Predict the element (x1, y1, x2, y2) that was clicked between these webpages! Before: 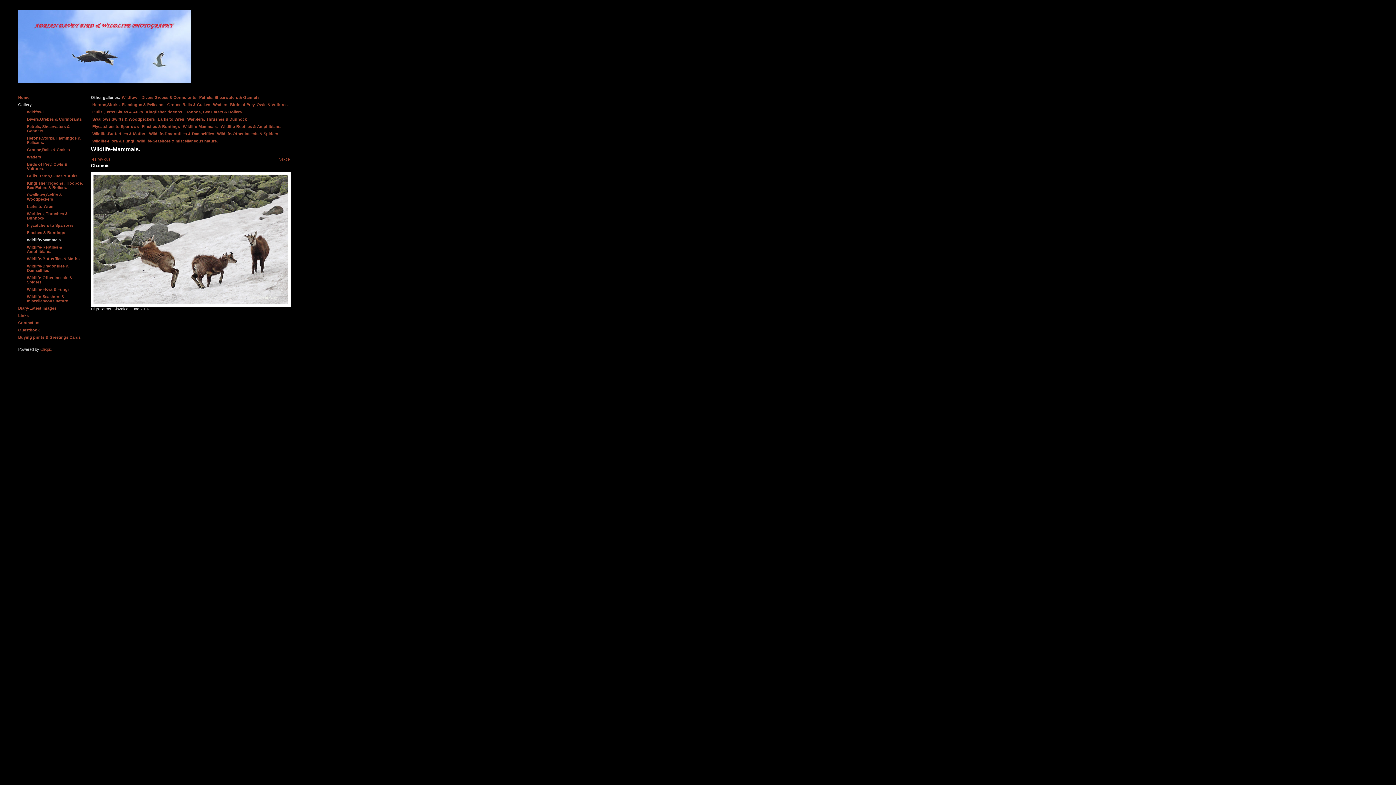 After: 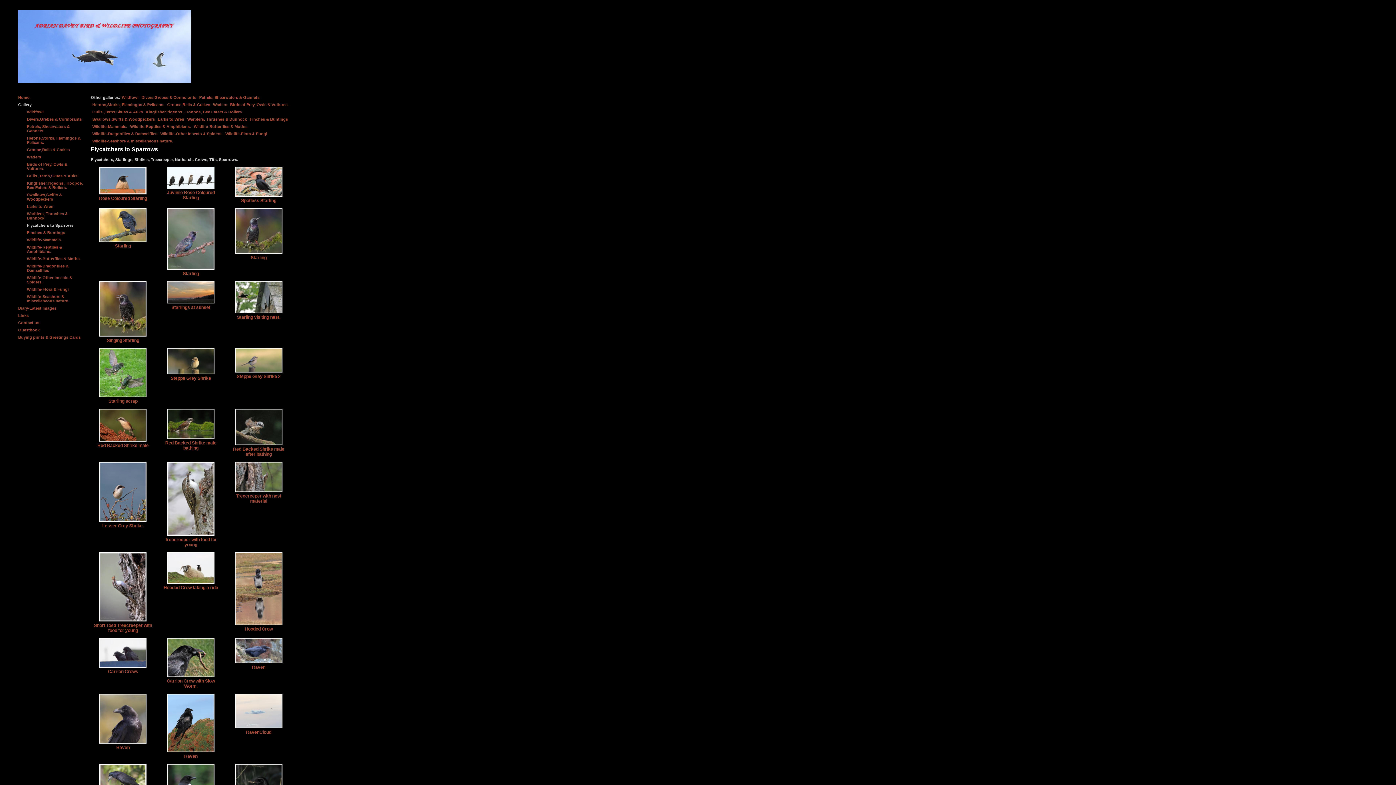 Action: bbox: (18, 221, 83, 229) label: Flycatchers to Sparrows